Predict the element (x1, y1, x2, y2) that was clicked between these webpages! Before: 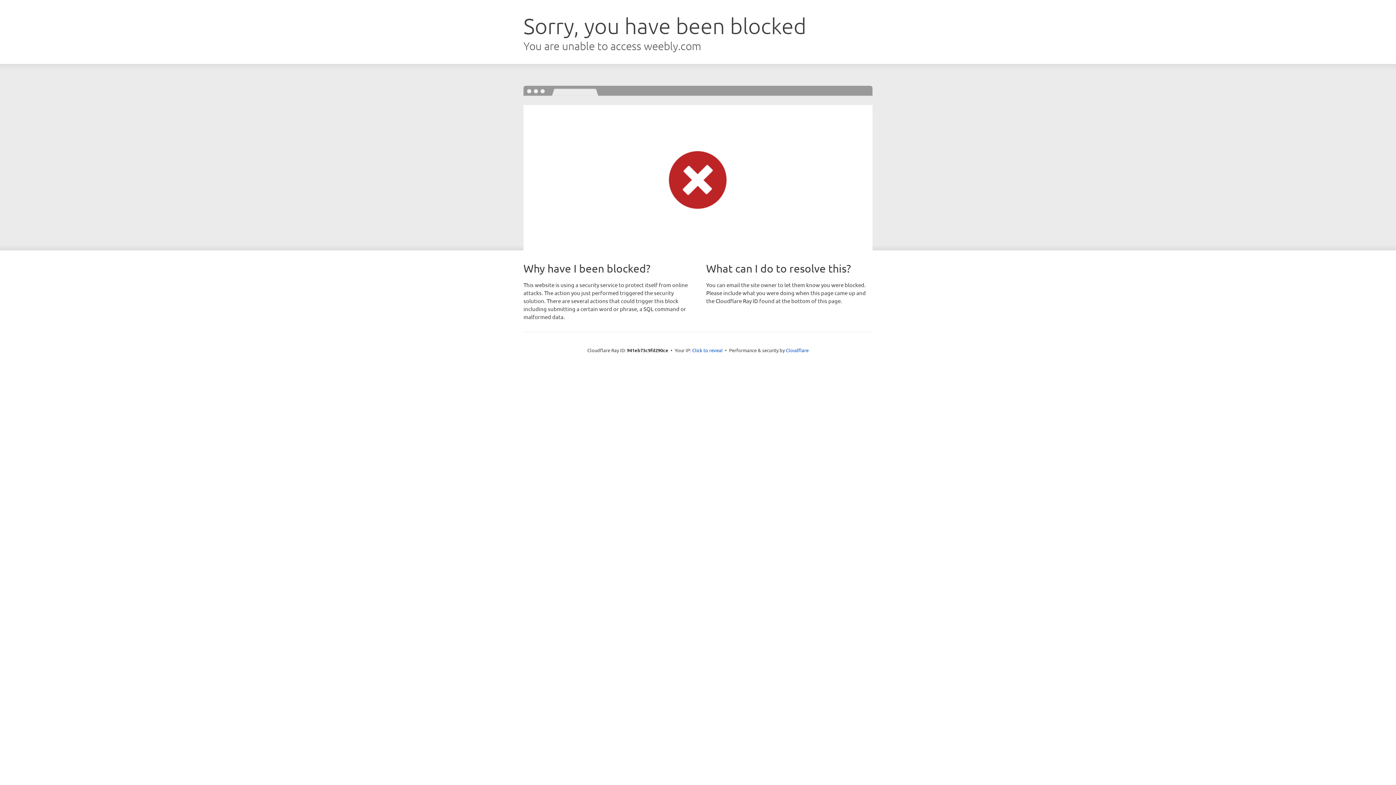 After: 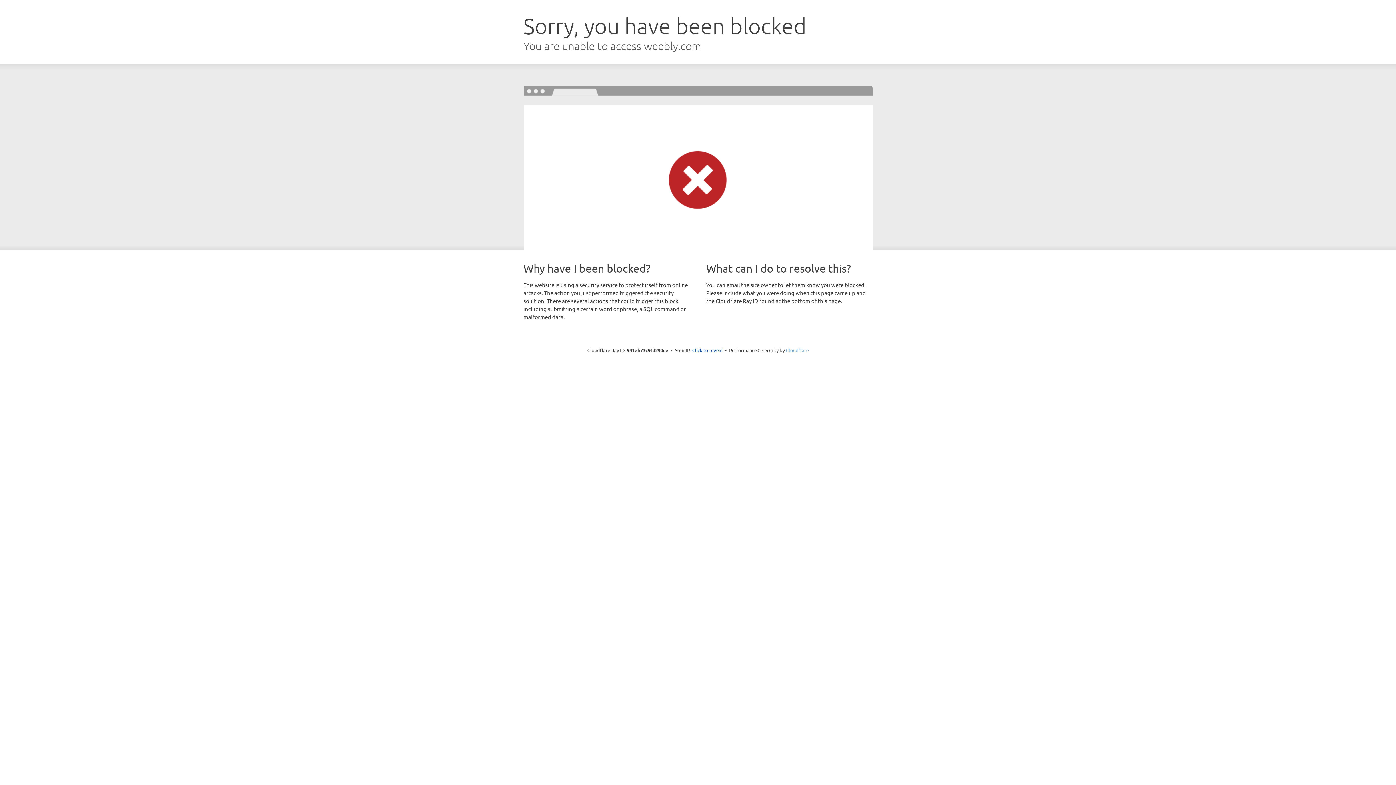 Action: bbox: (786, 347, 808, 353) label: Cloudflare